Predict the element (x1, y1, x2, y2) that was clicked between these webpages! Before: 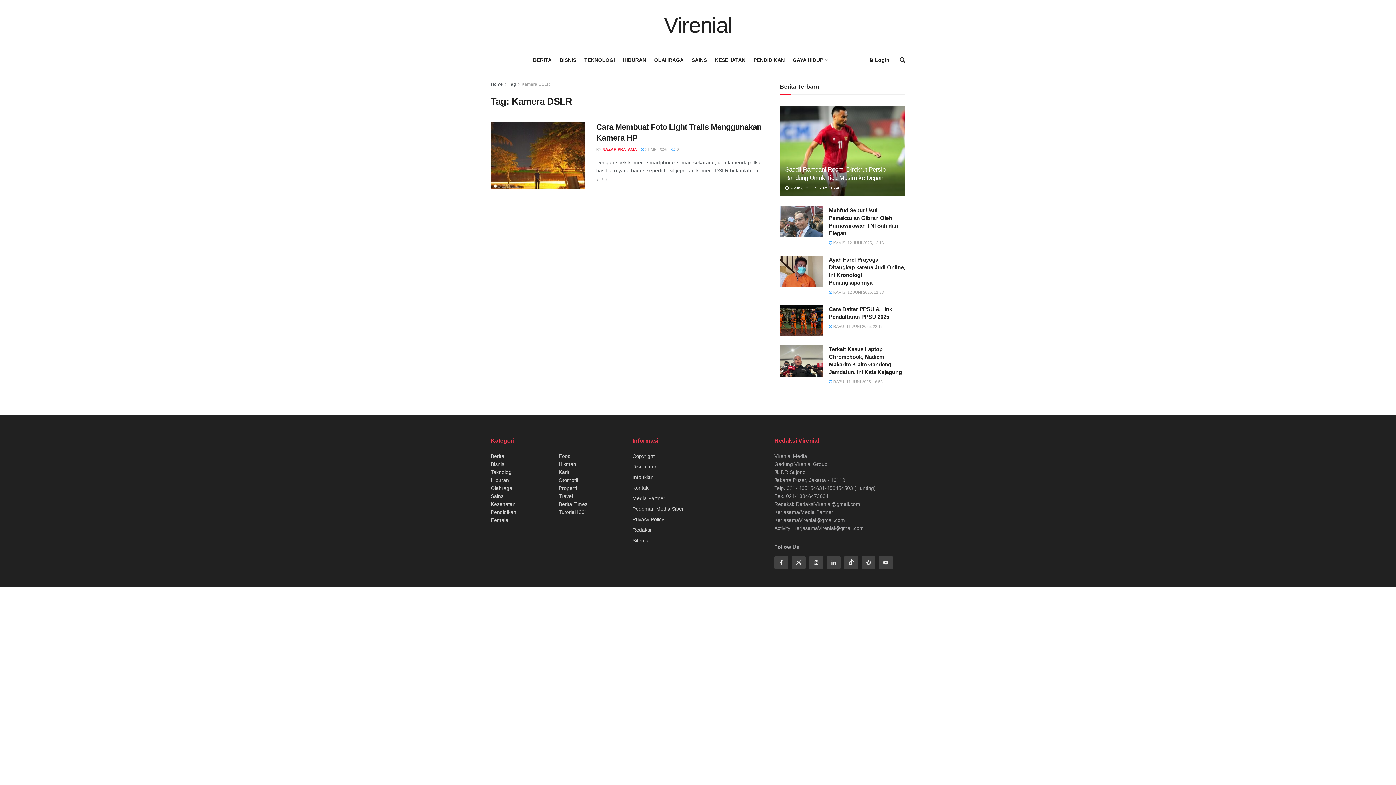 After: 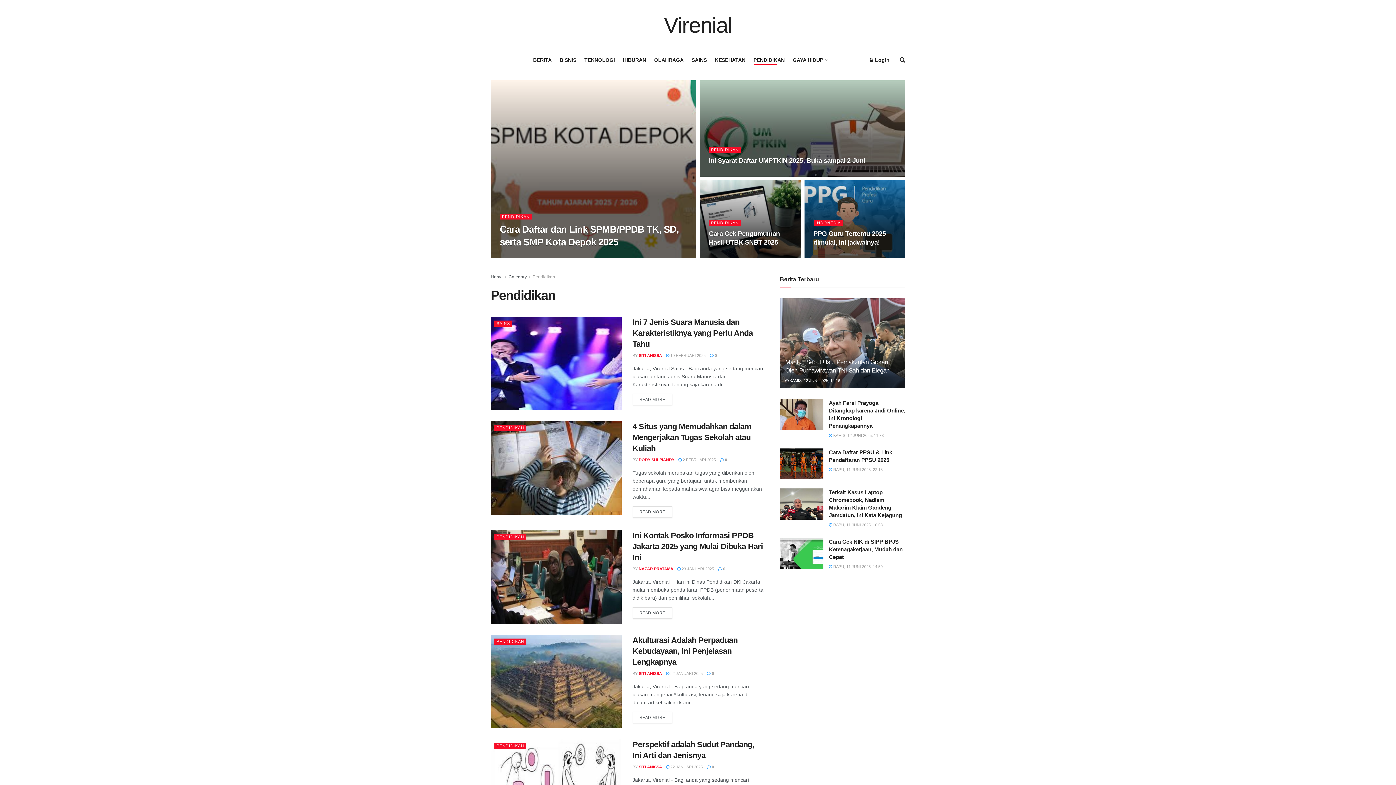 Action: bbox: (753, 54, 784, 65) label: PENDIDIKAN